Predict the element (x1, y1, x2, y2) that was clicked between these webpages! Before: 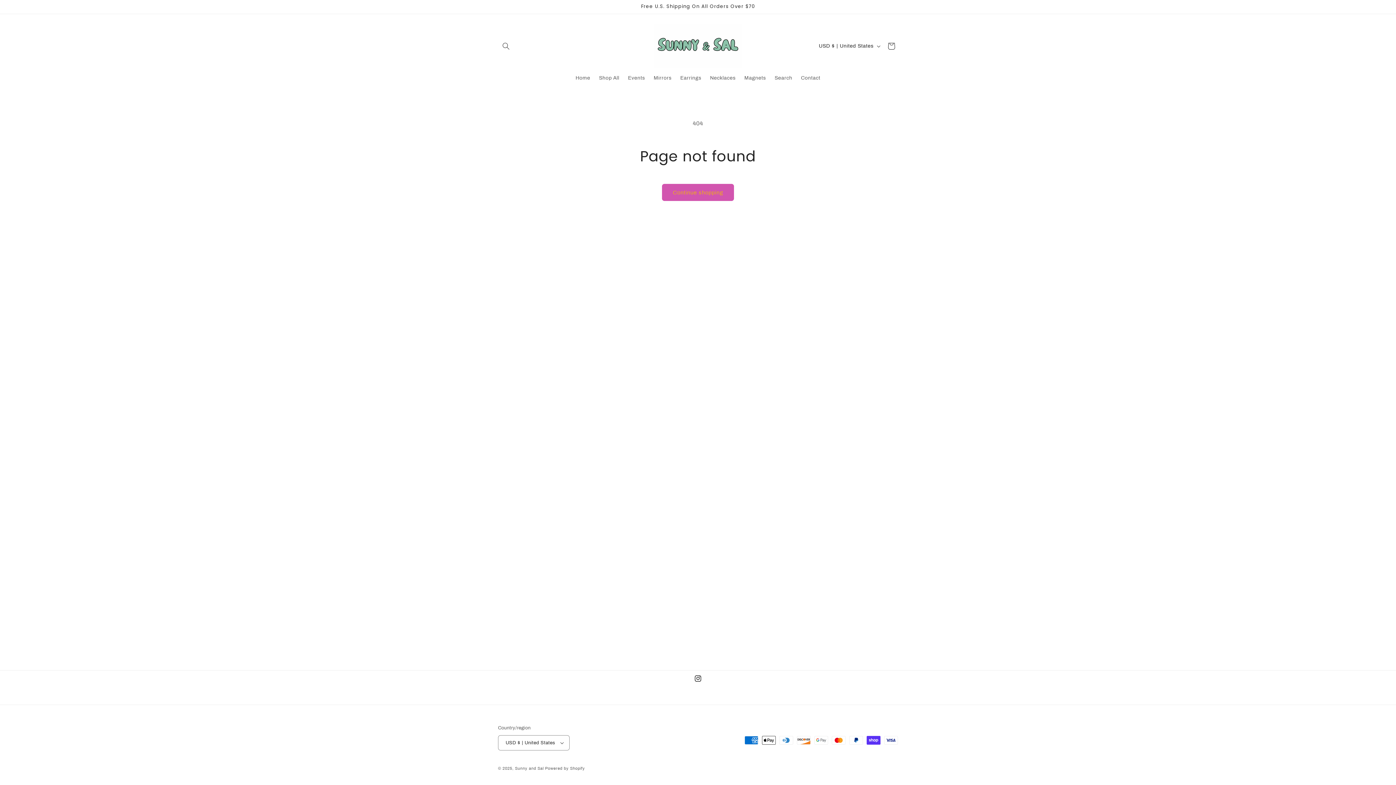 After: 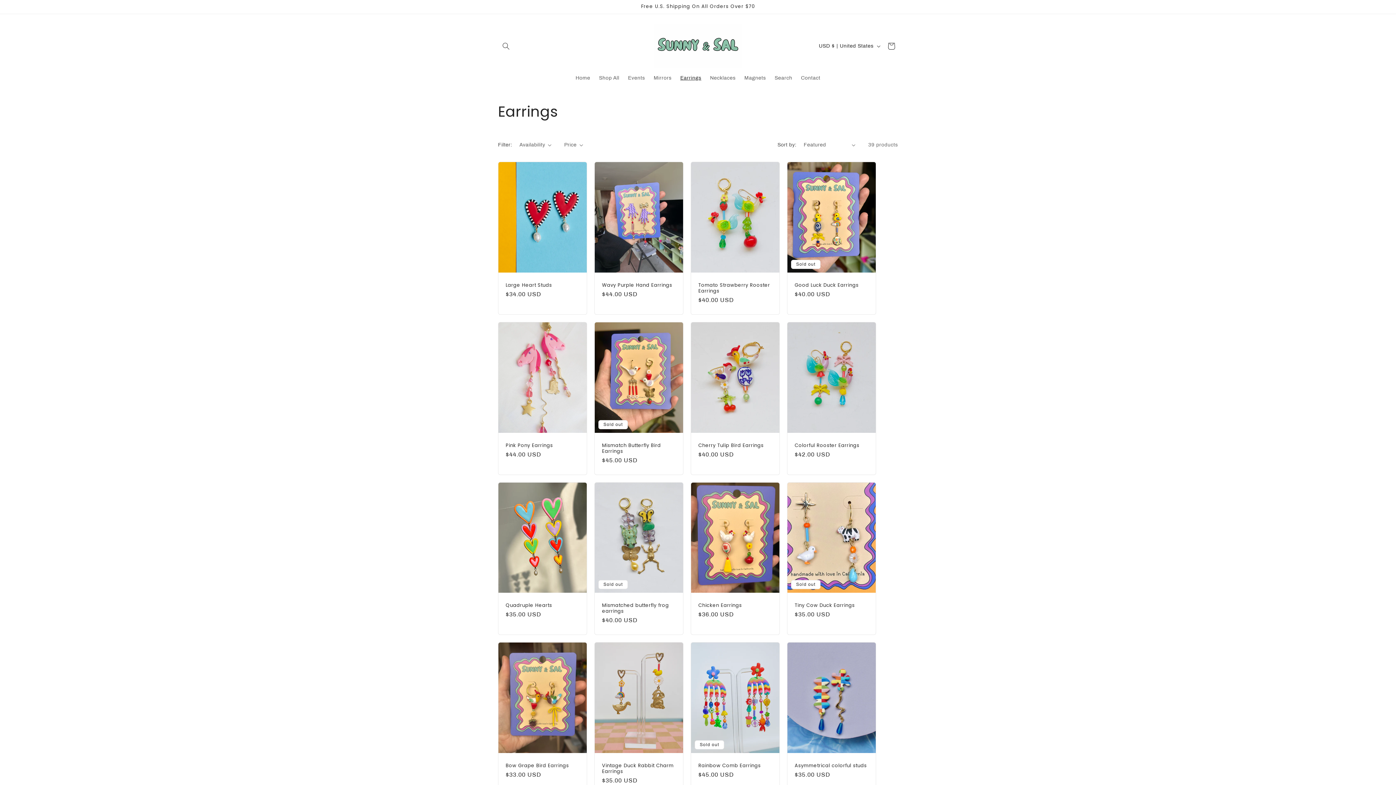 Action: bbox: (676, 70, 705, 85) label: Earrings